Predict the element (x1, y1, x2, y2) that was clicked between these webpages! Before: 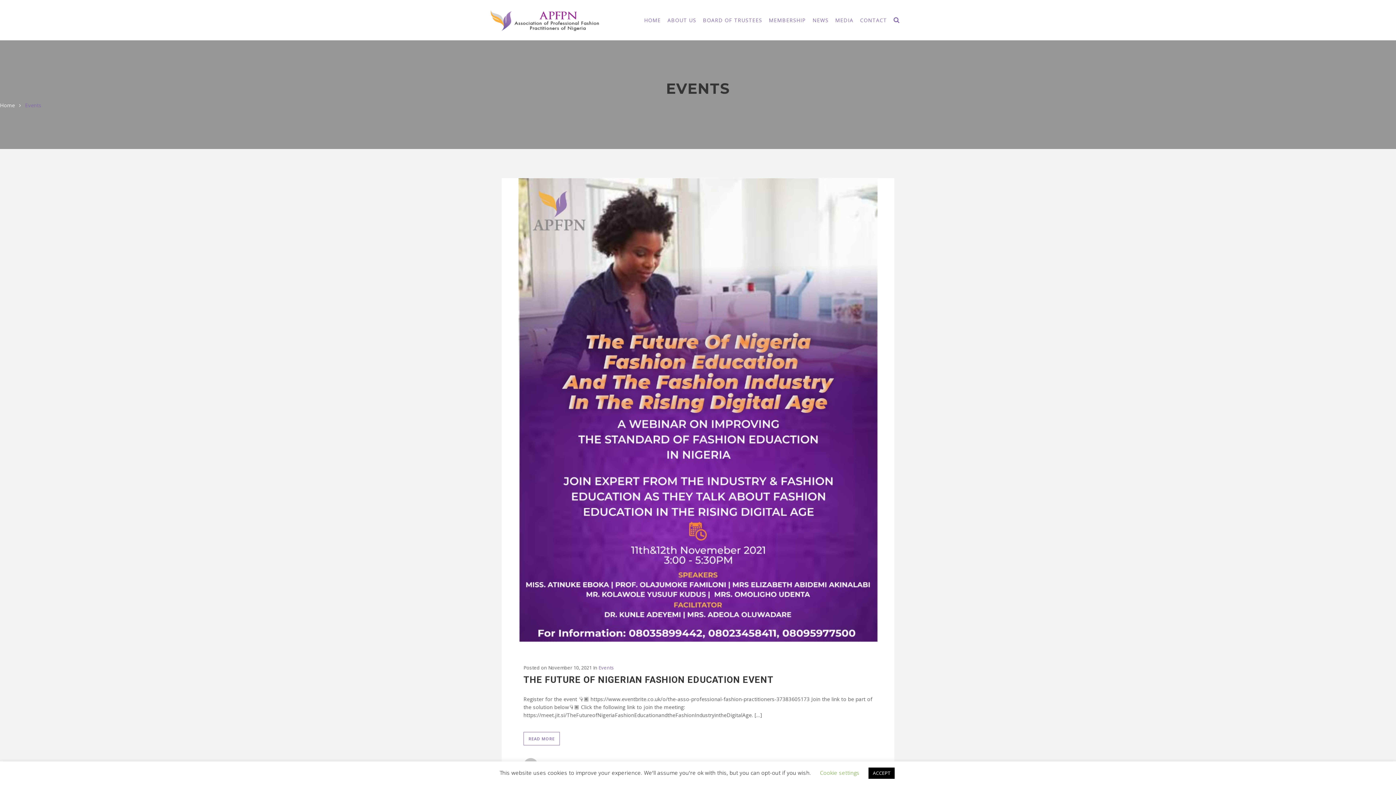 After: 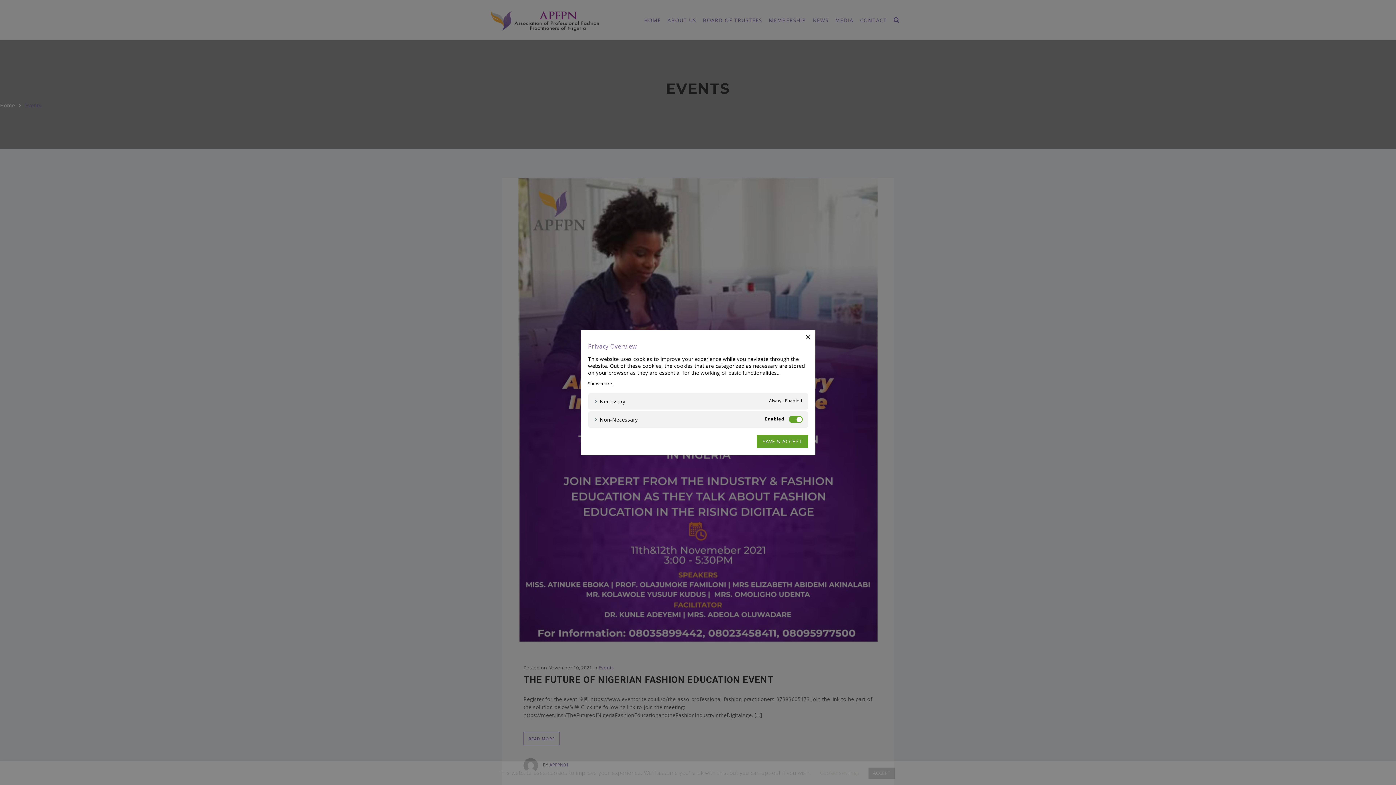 Action: bbox: (820, 769, 859, 776) label: Cookie settings